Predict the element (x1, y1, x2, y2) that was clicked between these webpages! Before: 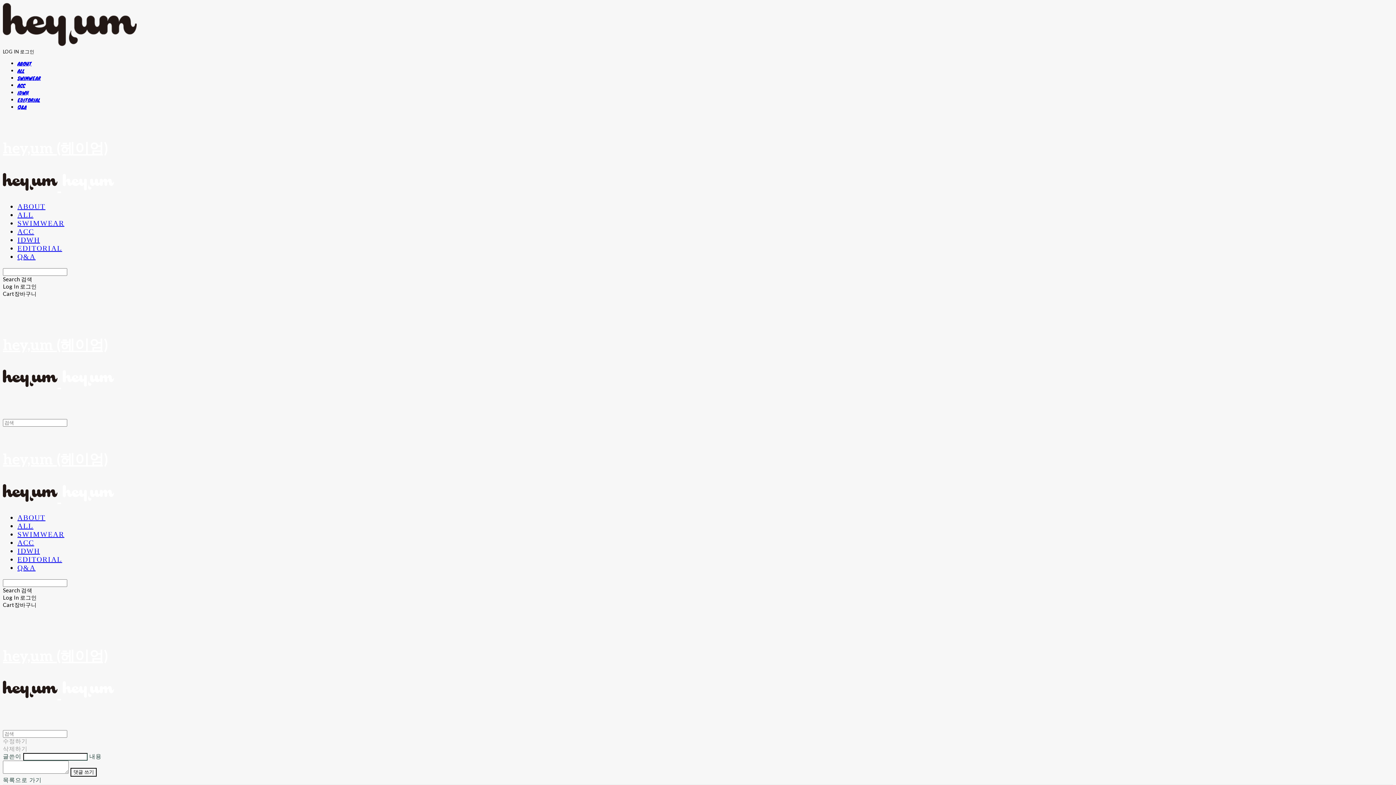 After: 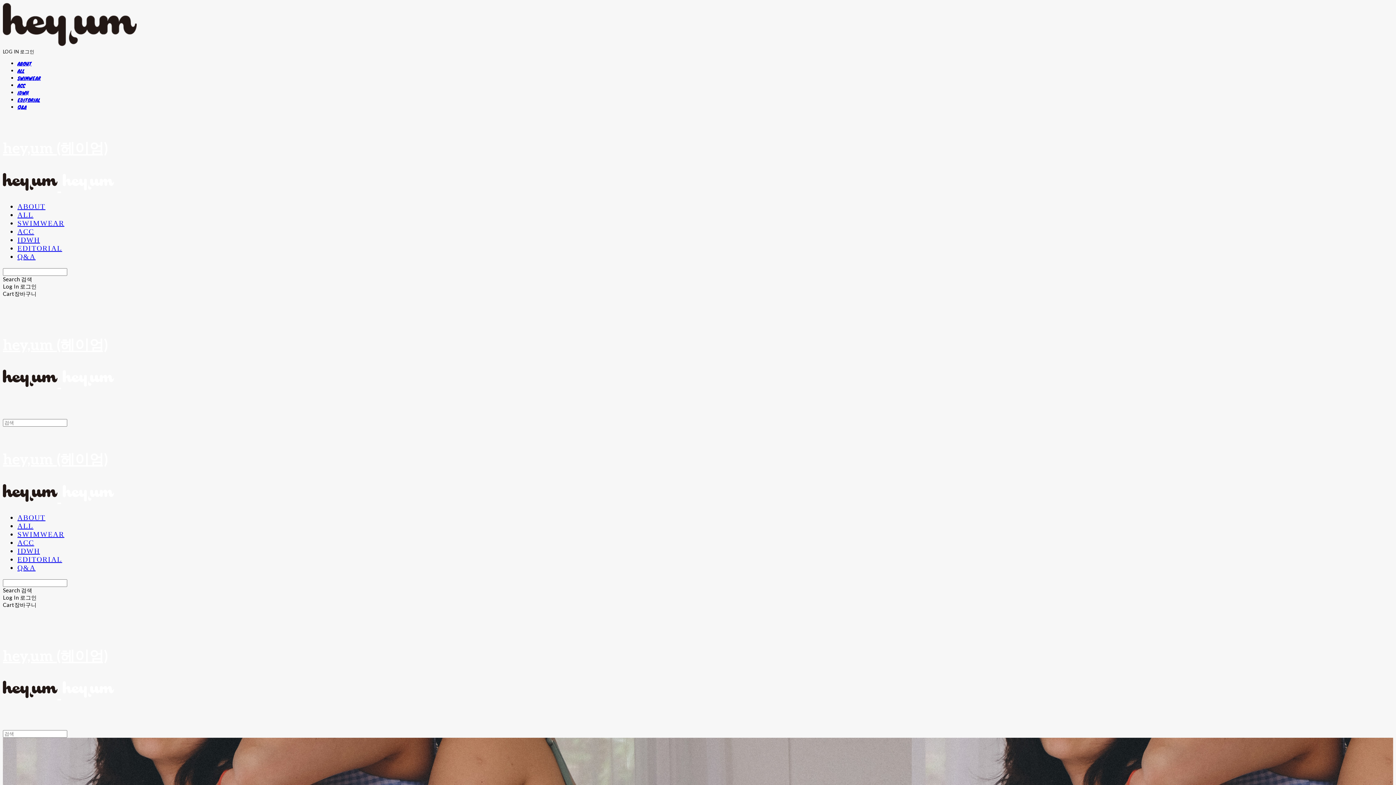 Action: bbox: (17, 202, 45, 210) label: ABOUT